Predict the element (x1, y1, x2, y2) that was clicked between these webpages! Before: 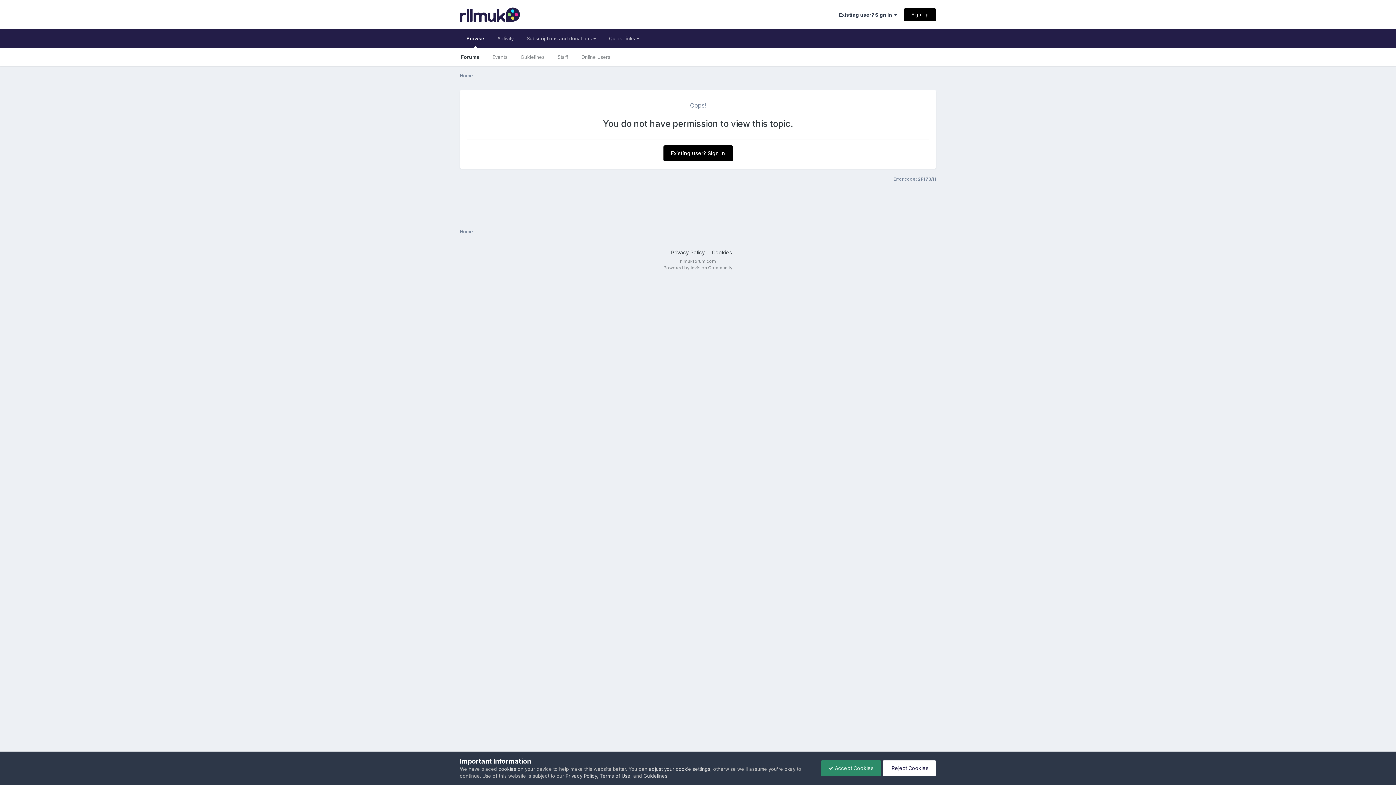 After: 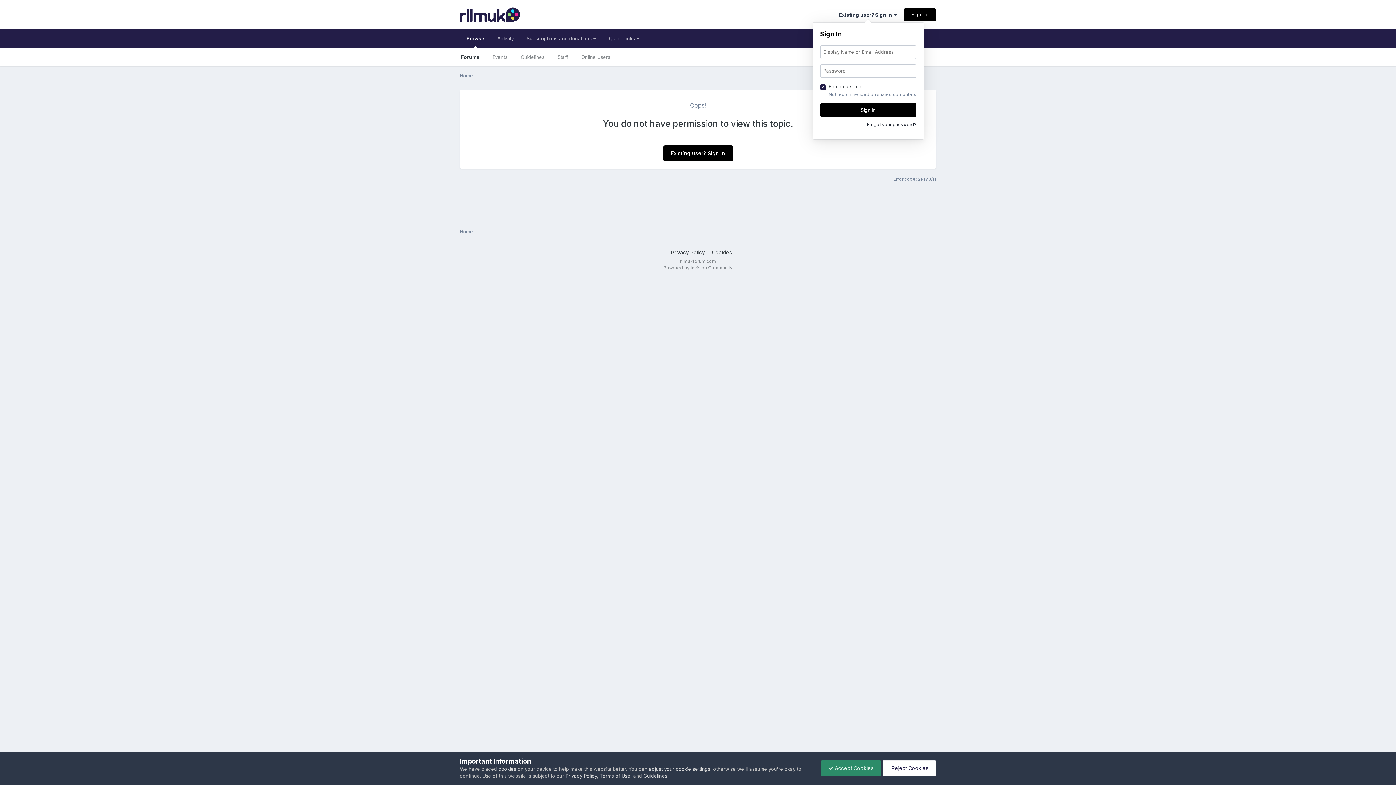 Action: label: Existing user? Sign In   bbox: (839, 11, 897, 17)